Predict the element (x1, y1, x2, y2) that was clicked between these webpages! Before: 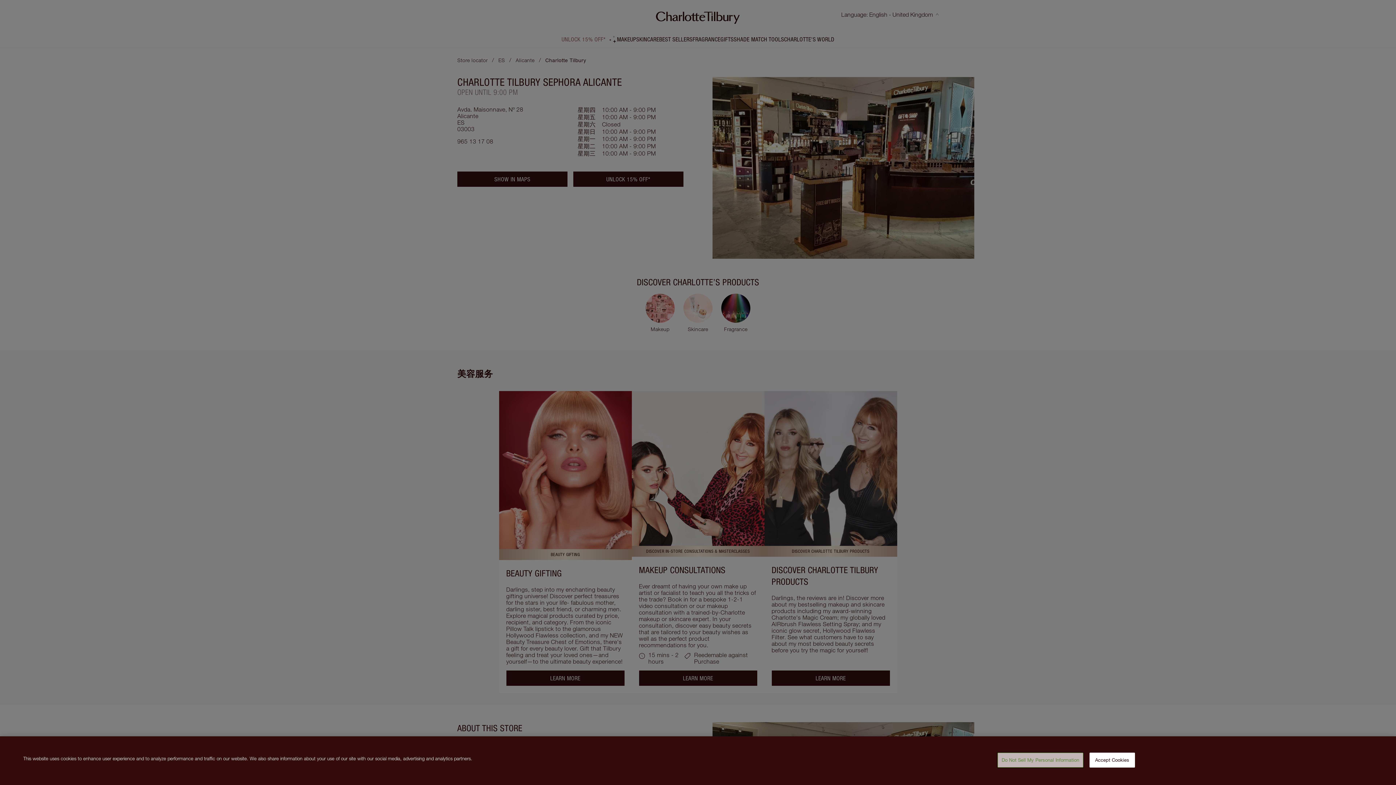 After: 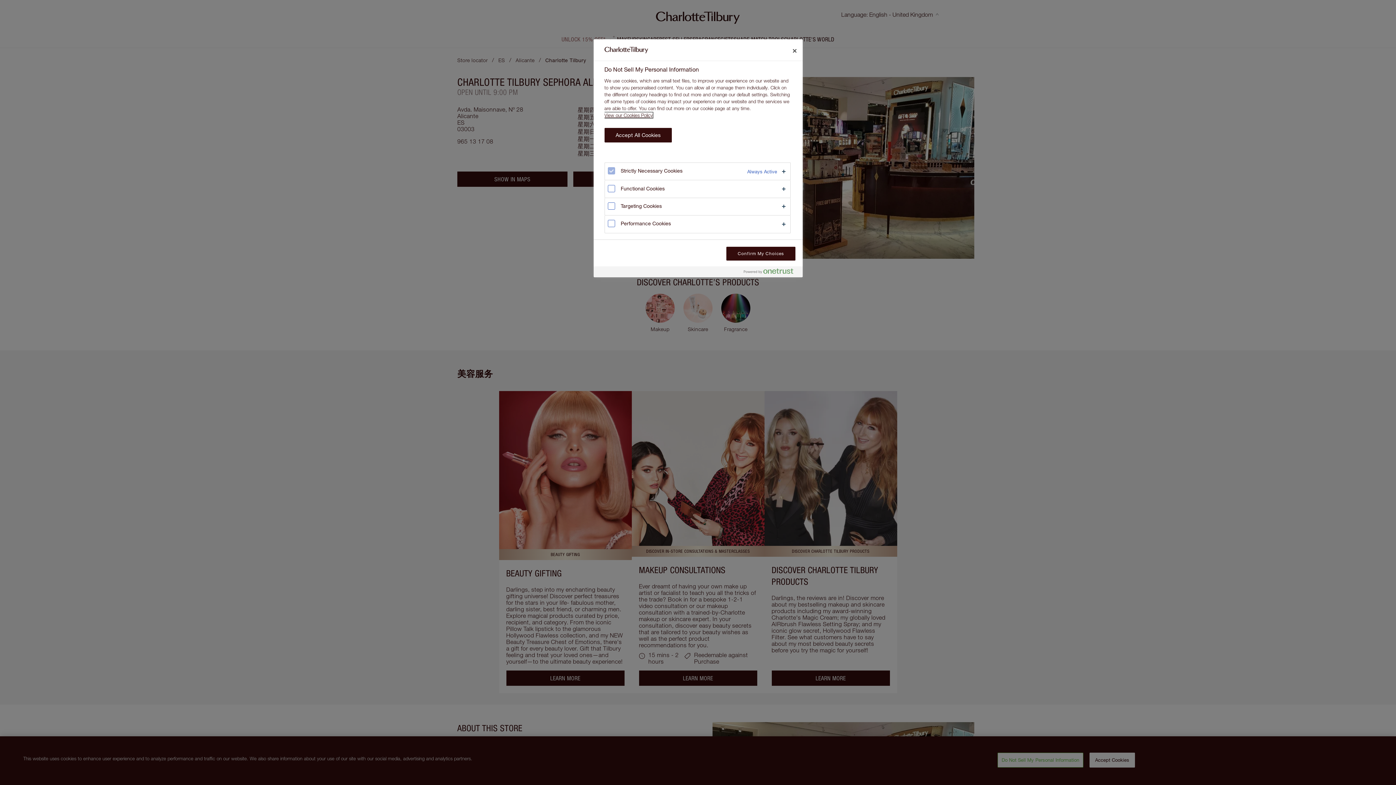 Action: bbox: (997, 753, 1083, 768) label: Do Not Sell My Personal Information